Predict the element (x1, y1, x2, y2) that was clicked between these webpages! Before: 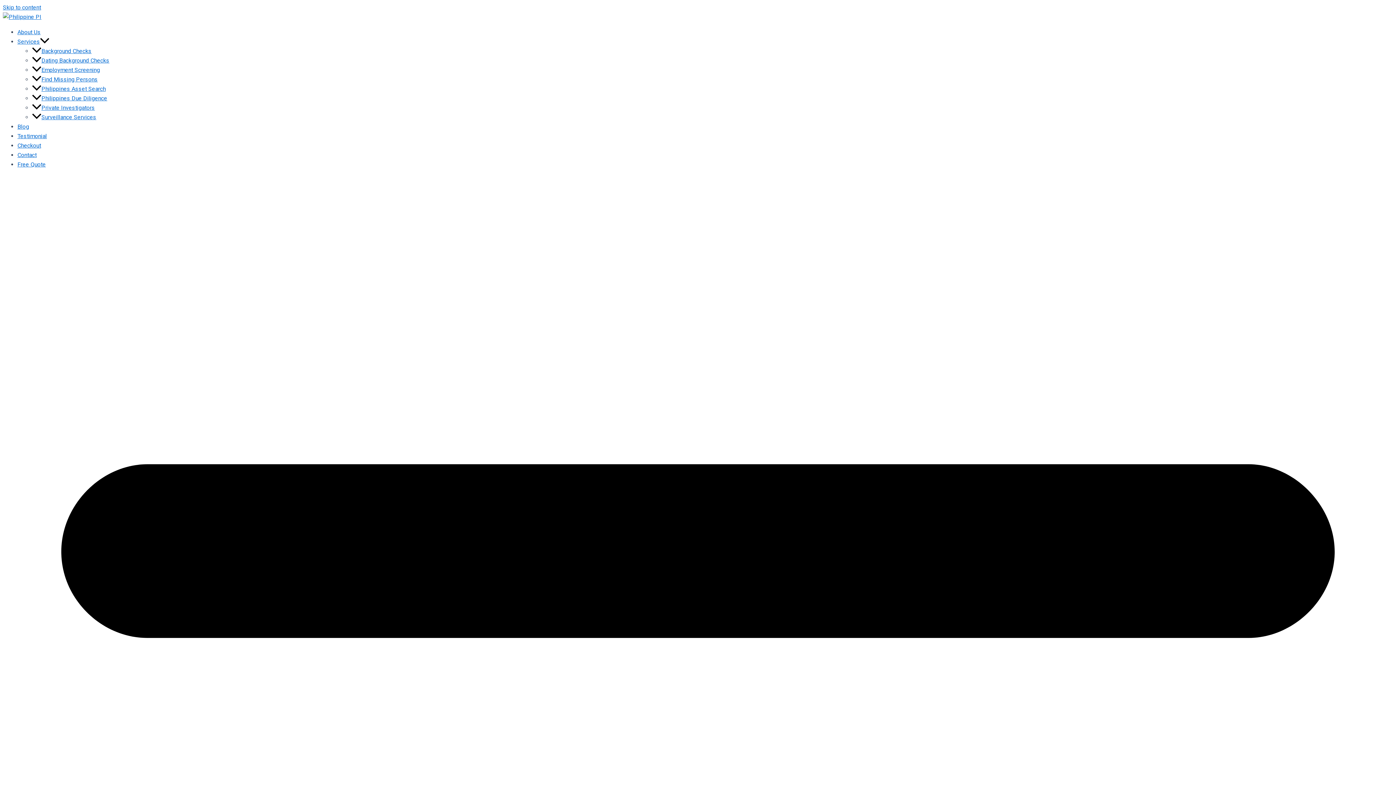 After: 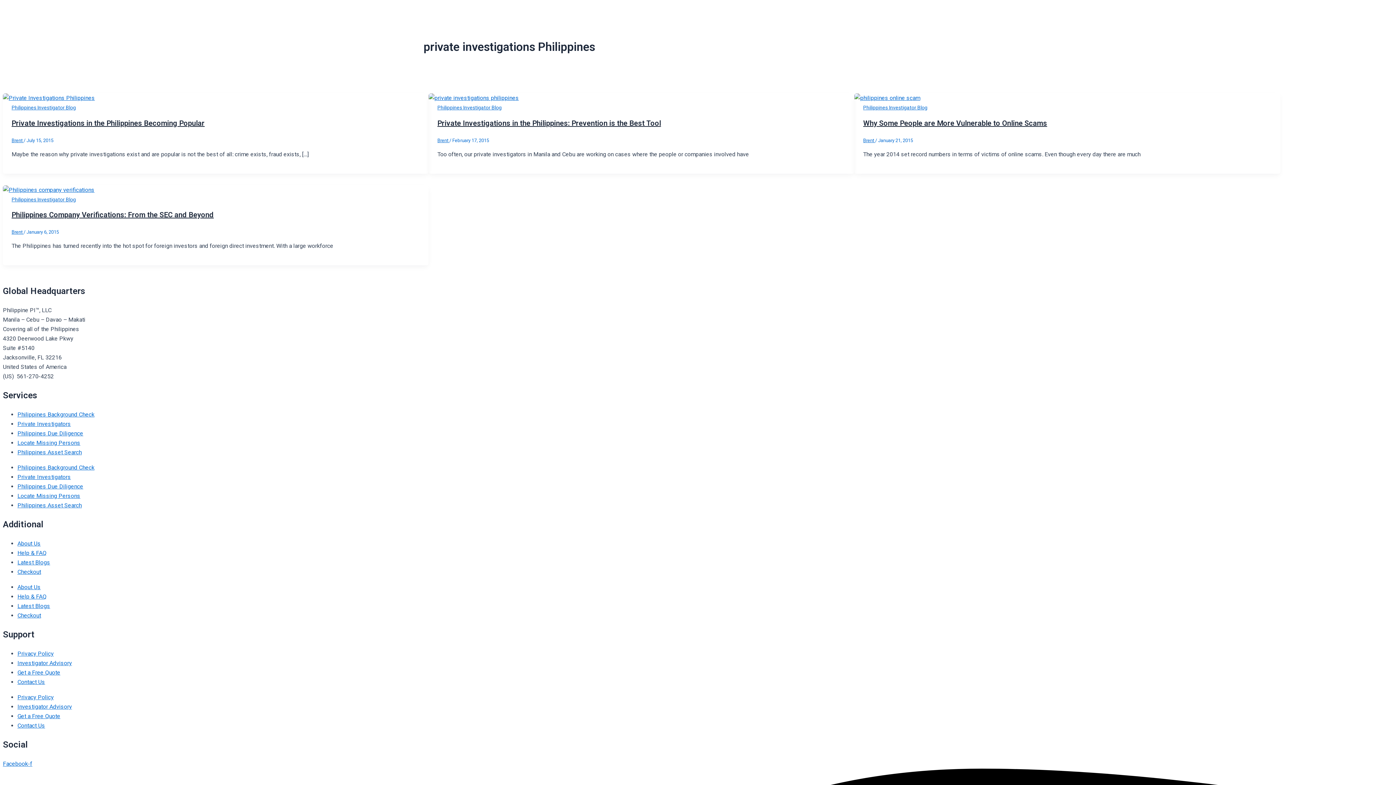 Action: label: Skip to content bbox: (2, 4, 41, 10)